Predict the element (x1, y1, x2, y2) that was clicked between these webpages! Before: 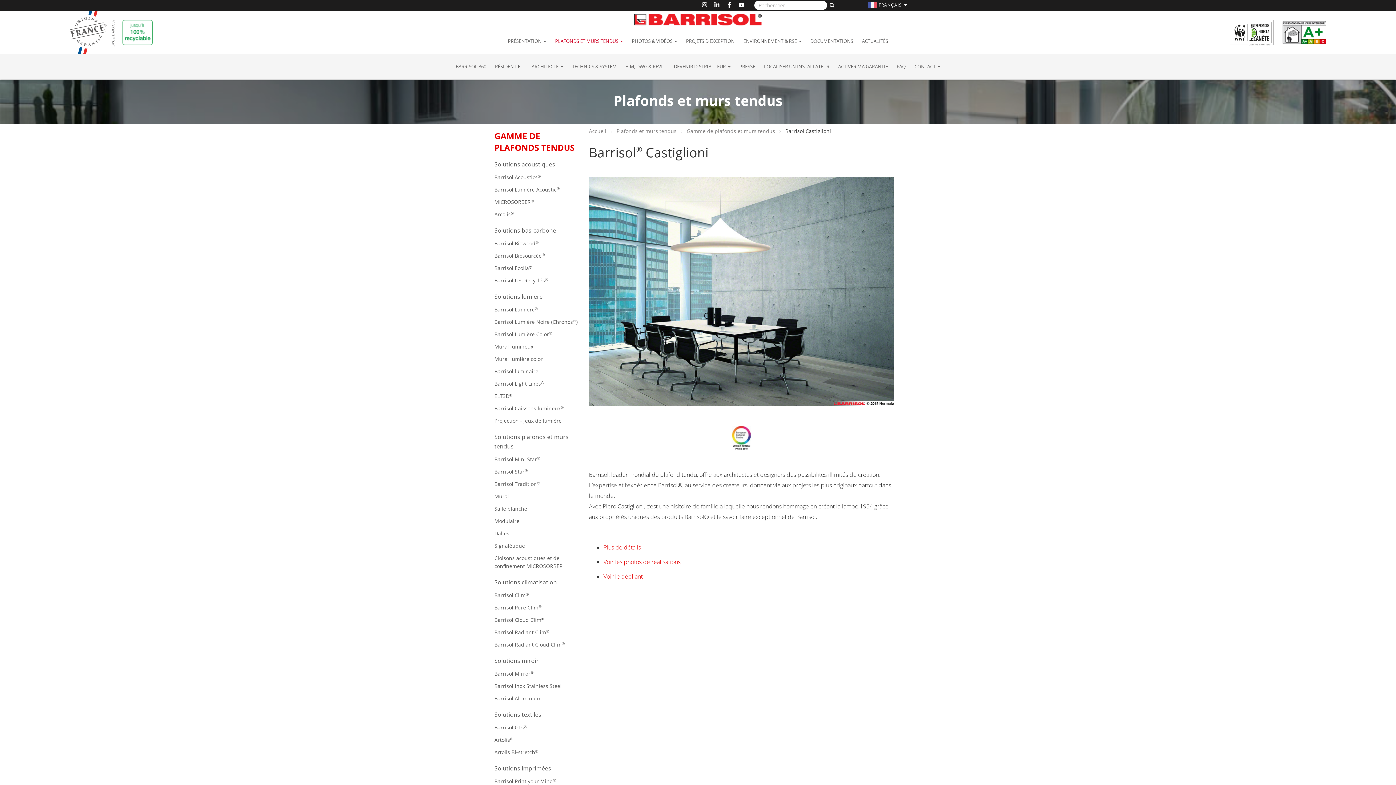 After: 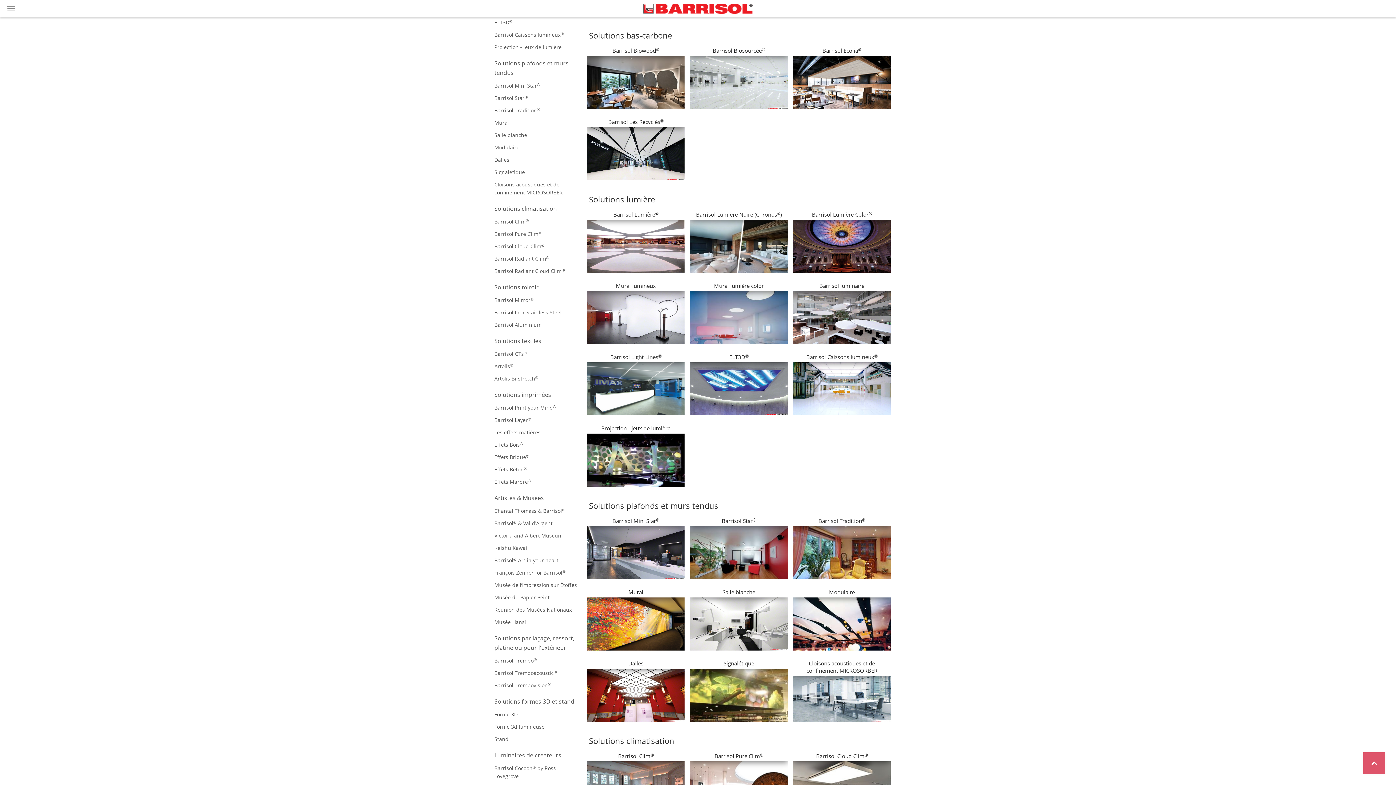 Action: label: Solutions bas-carbone bbox: (494, 225, 578, 235)